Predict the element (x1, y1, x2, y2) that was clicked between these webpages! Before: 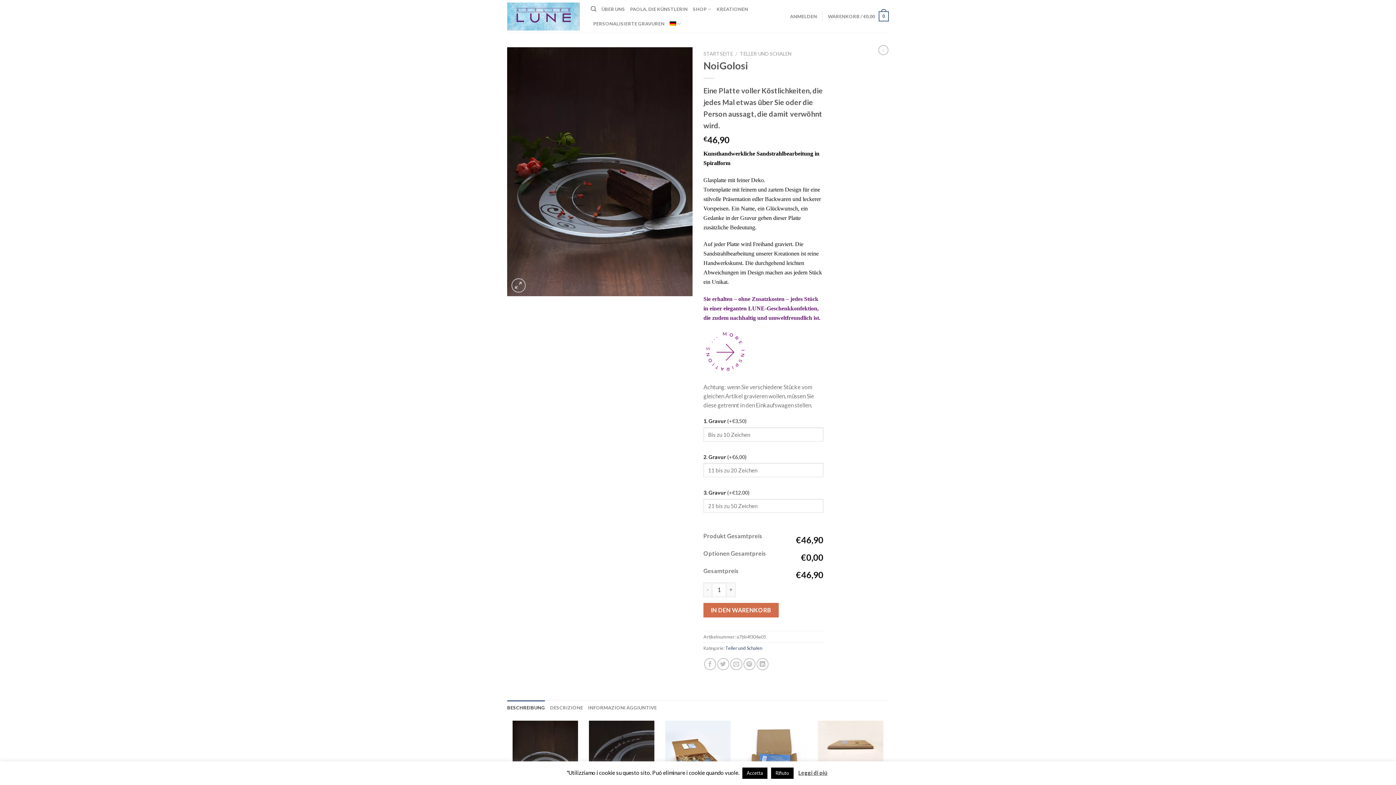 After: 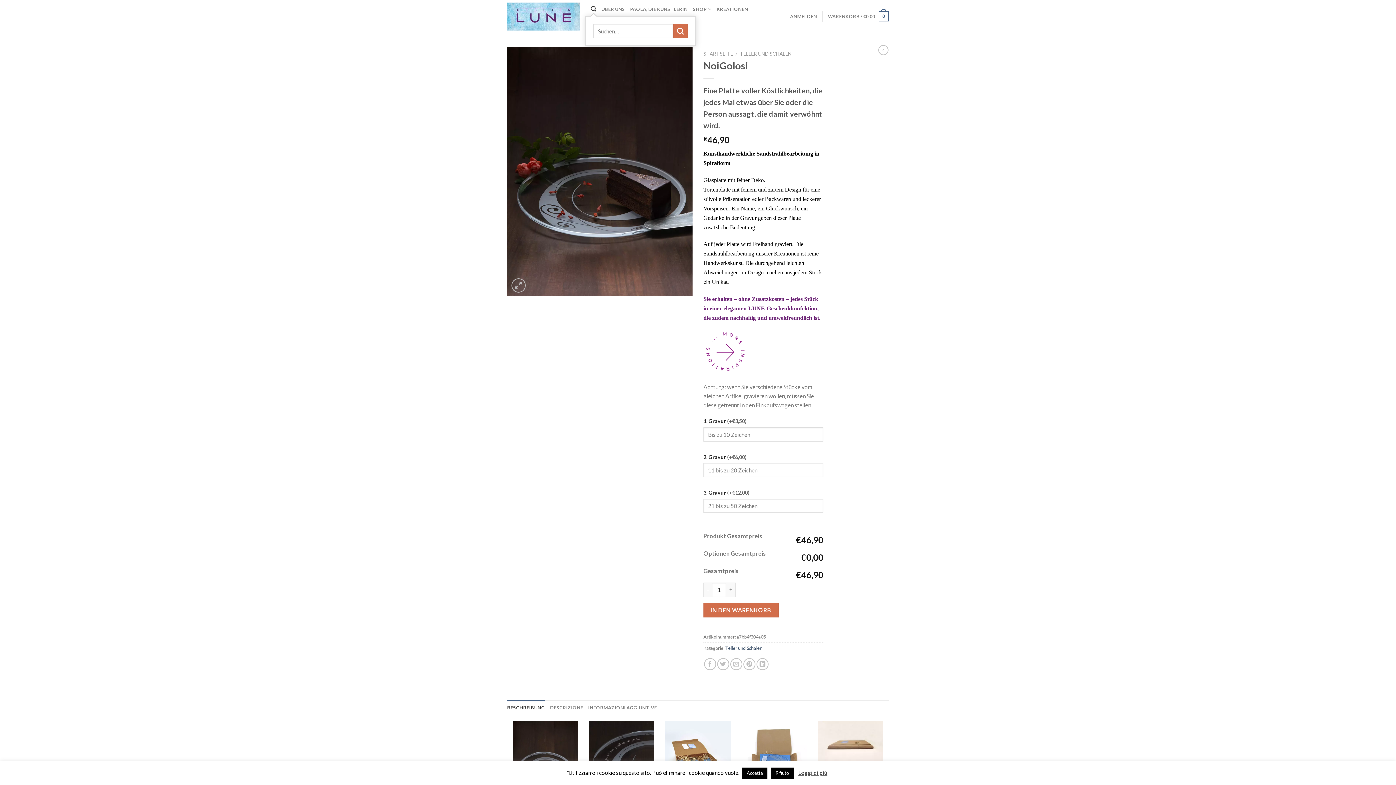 Action: bbox: (590, 2, 596, 16) label: Suchen